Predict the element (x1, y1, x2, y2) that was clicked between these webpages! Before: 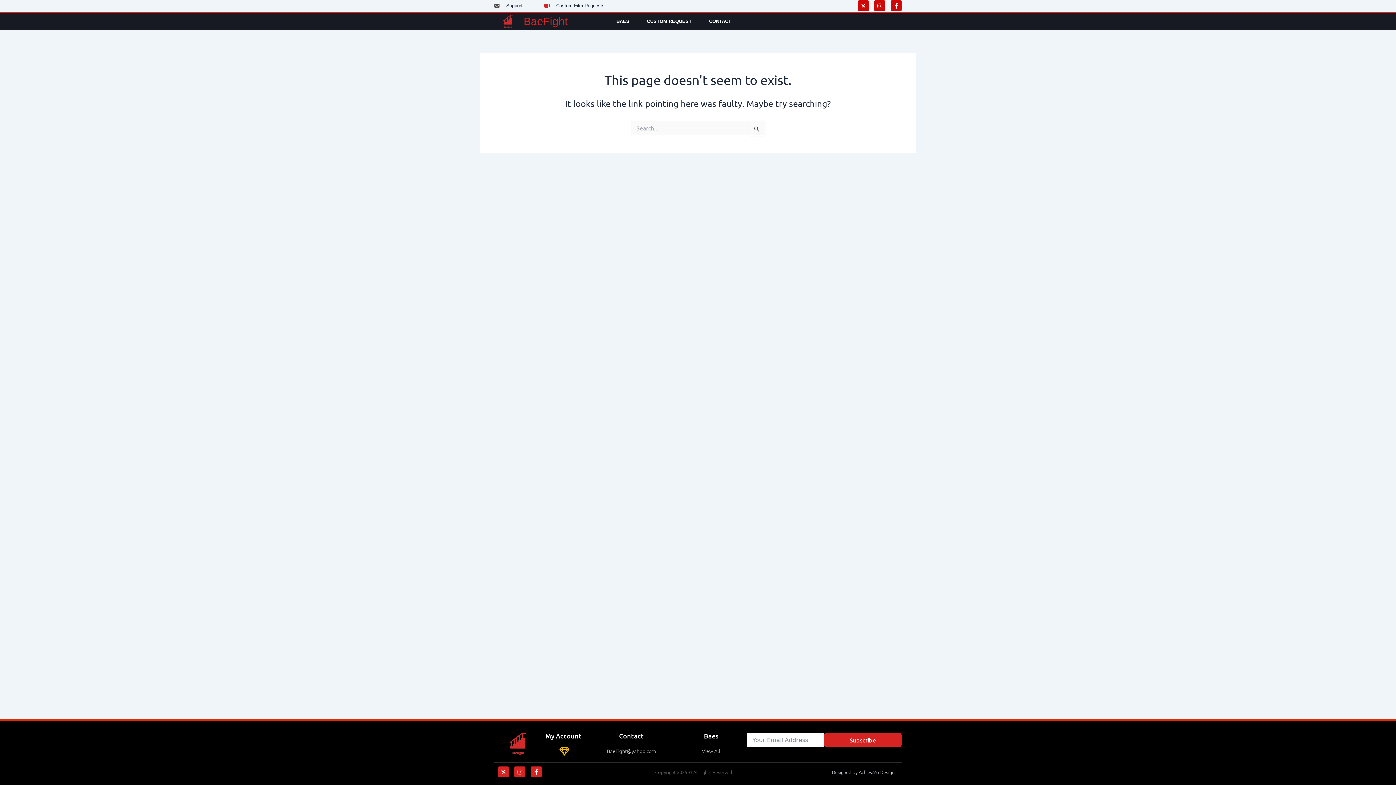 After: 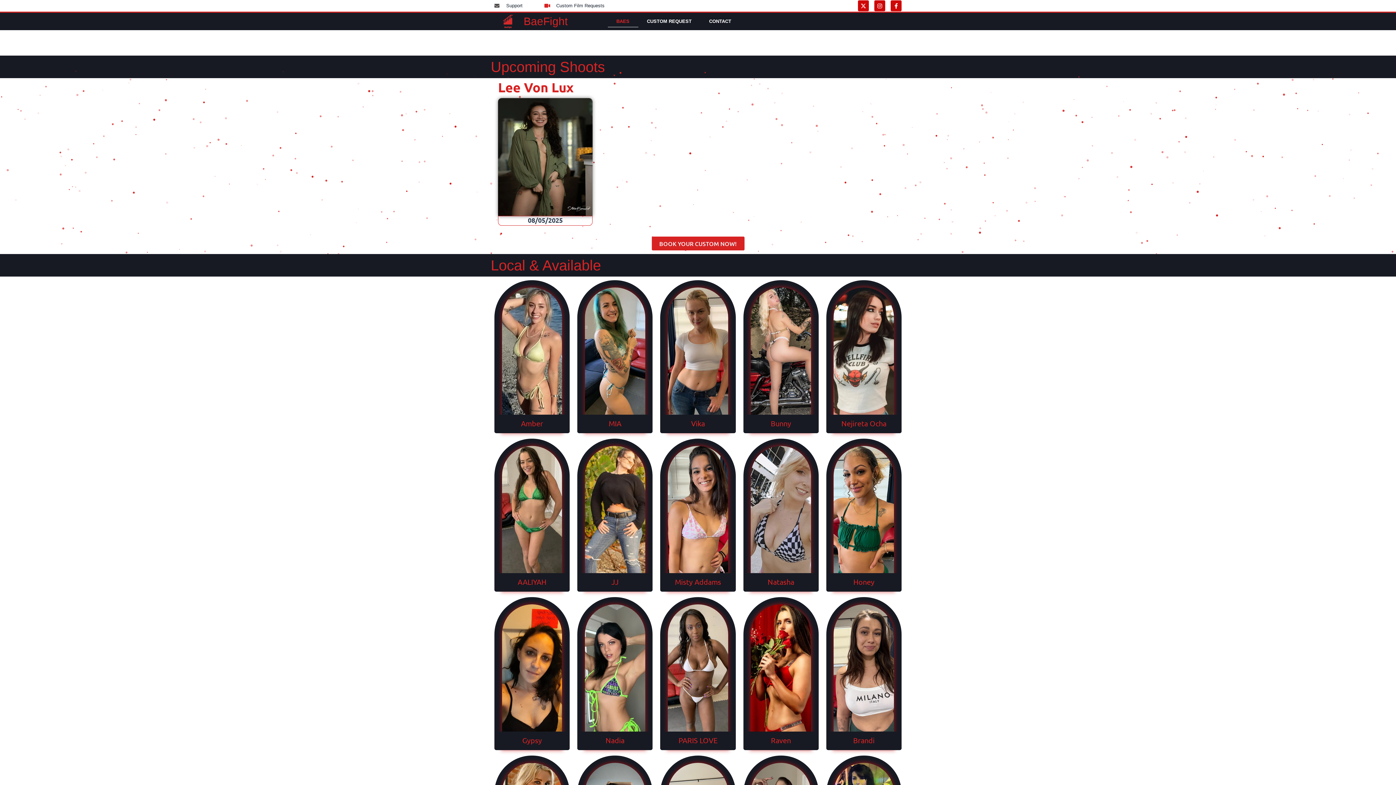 Action: label: Baes bbox: (704, 732, 718, 740)